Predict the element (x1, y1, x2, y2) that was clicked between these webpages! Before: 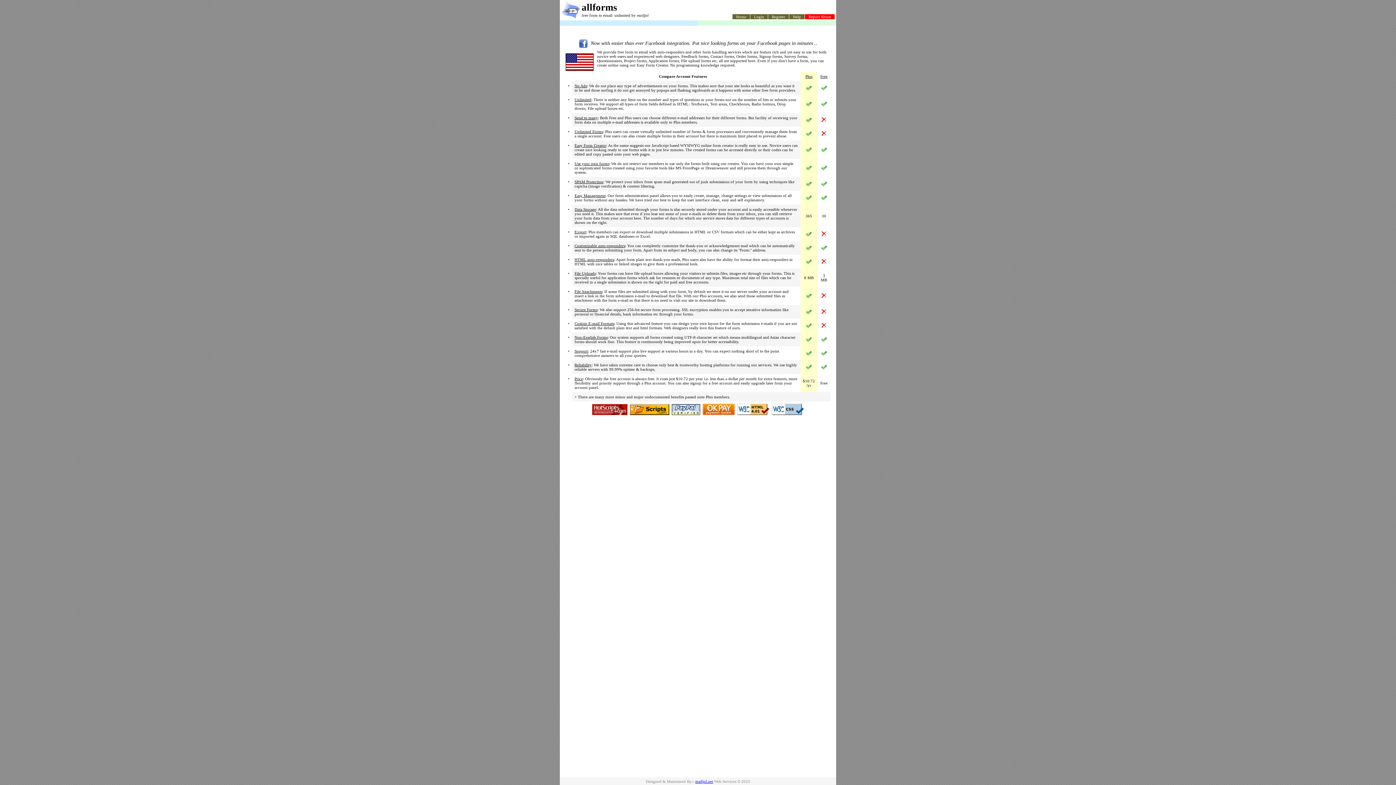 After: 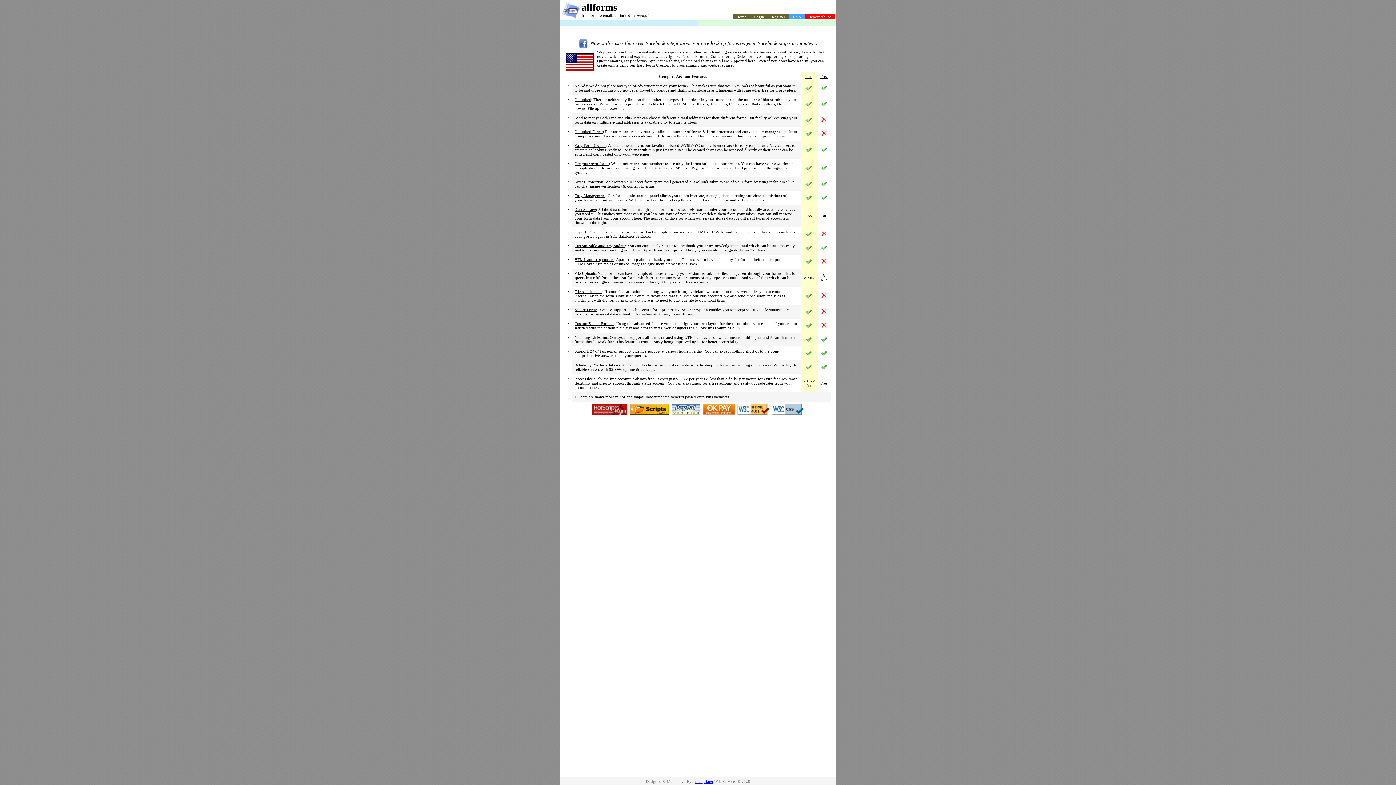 Action: bbox: (789, 14, 804, 19) label: Help